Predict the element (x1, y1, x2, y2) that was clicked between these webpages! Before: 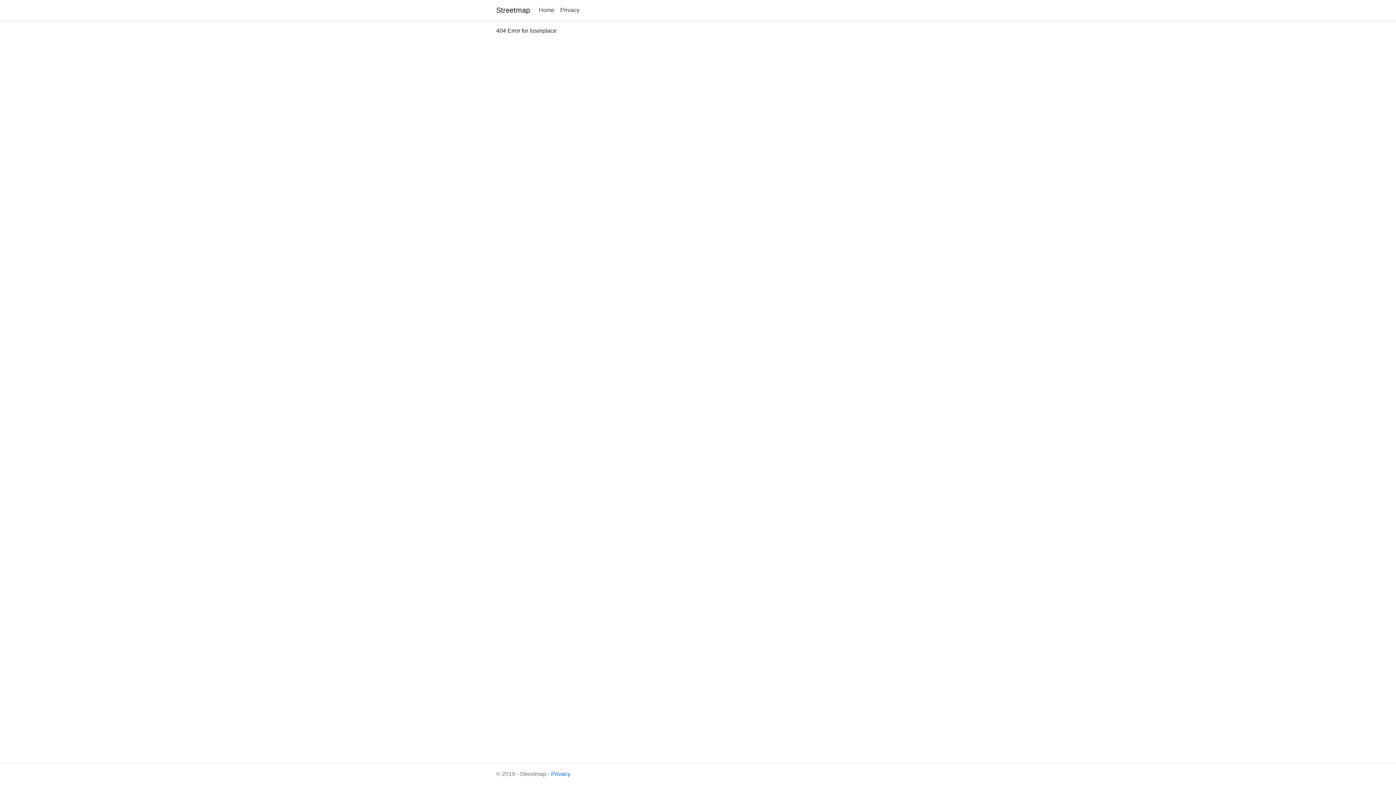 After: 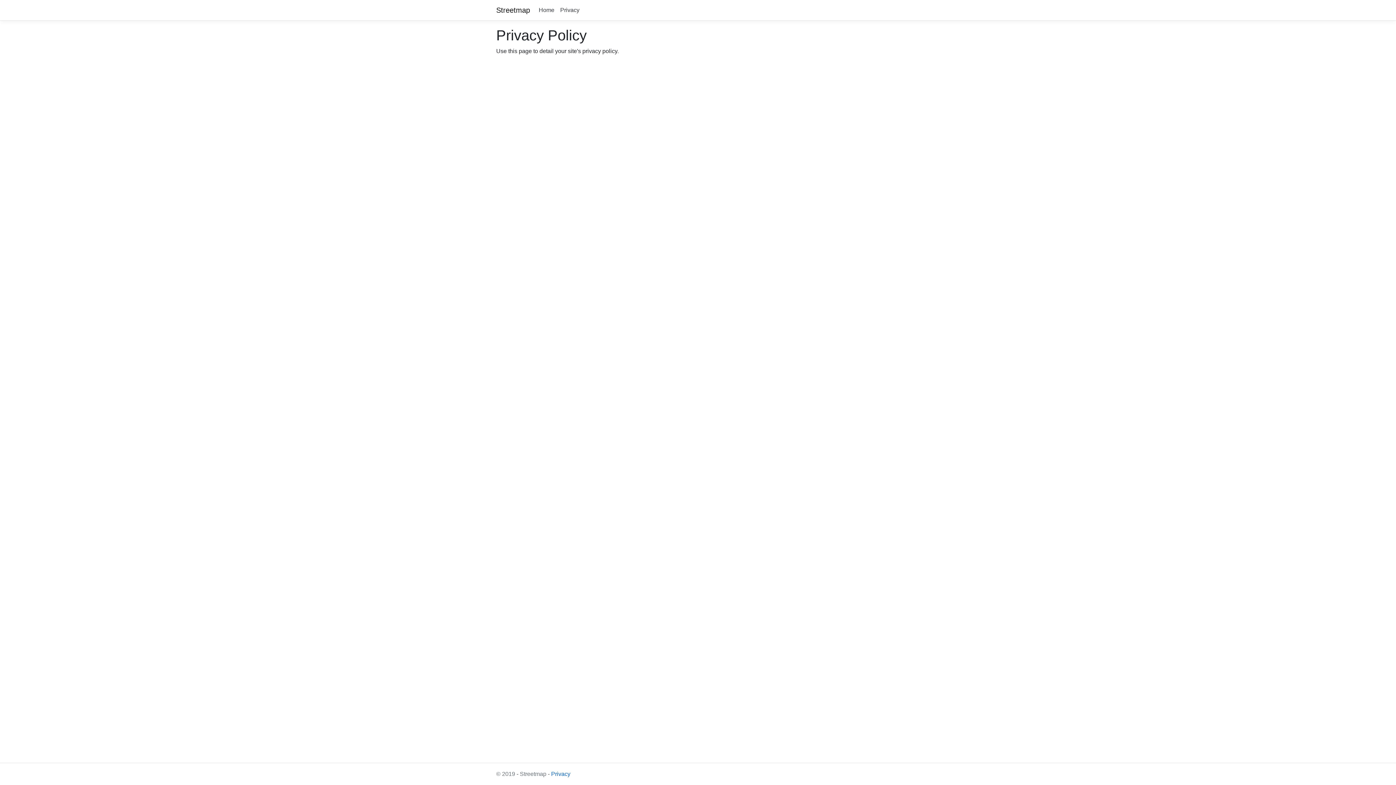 Action: label: Privacy bbox: (557, 2, 582, 17)